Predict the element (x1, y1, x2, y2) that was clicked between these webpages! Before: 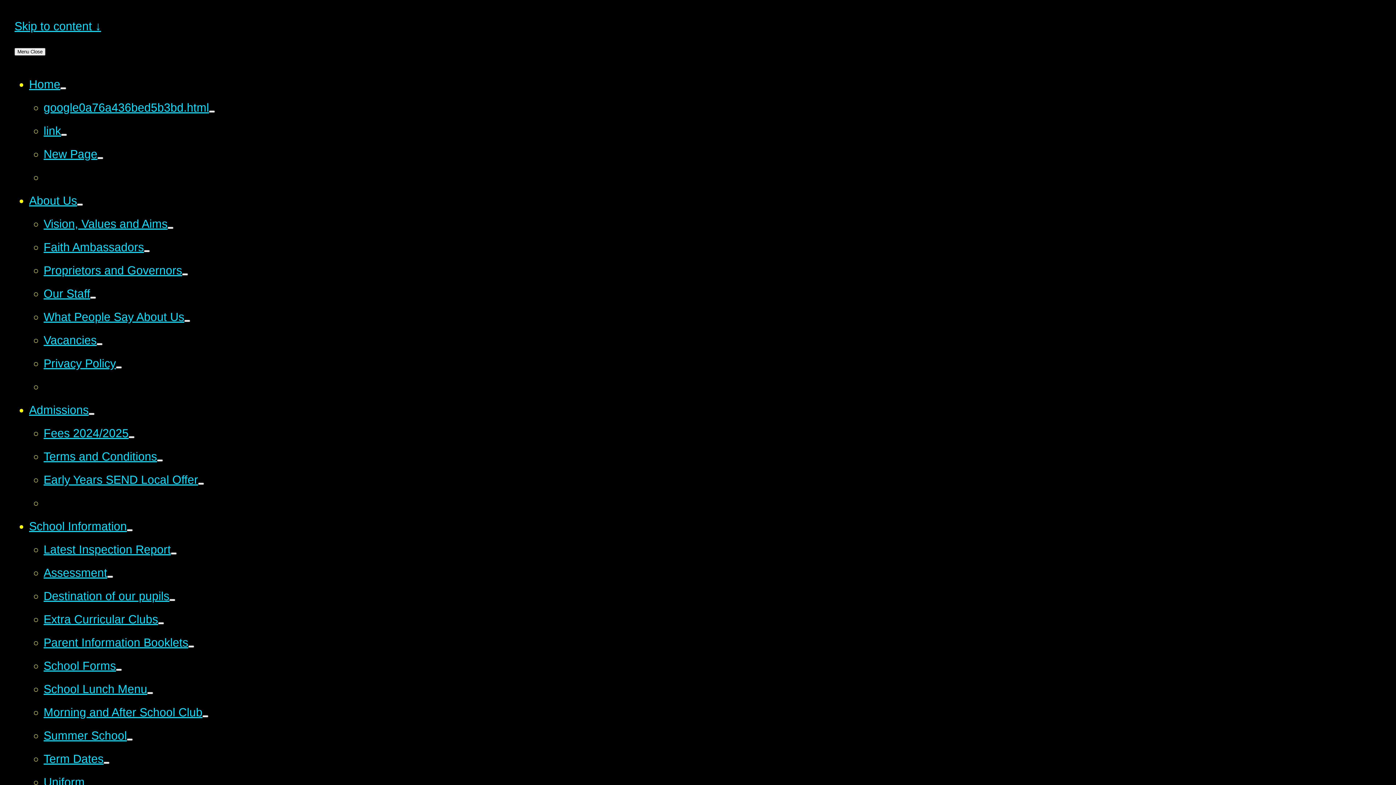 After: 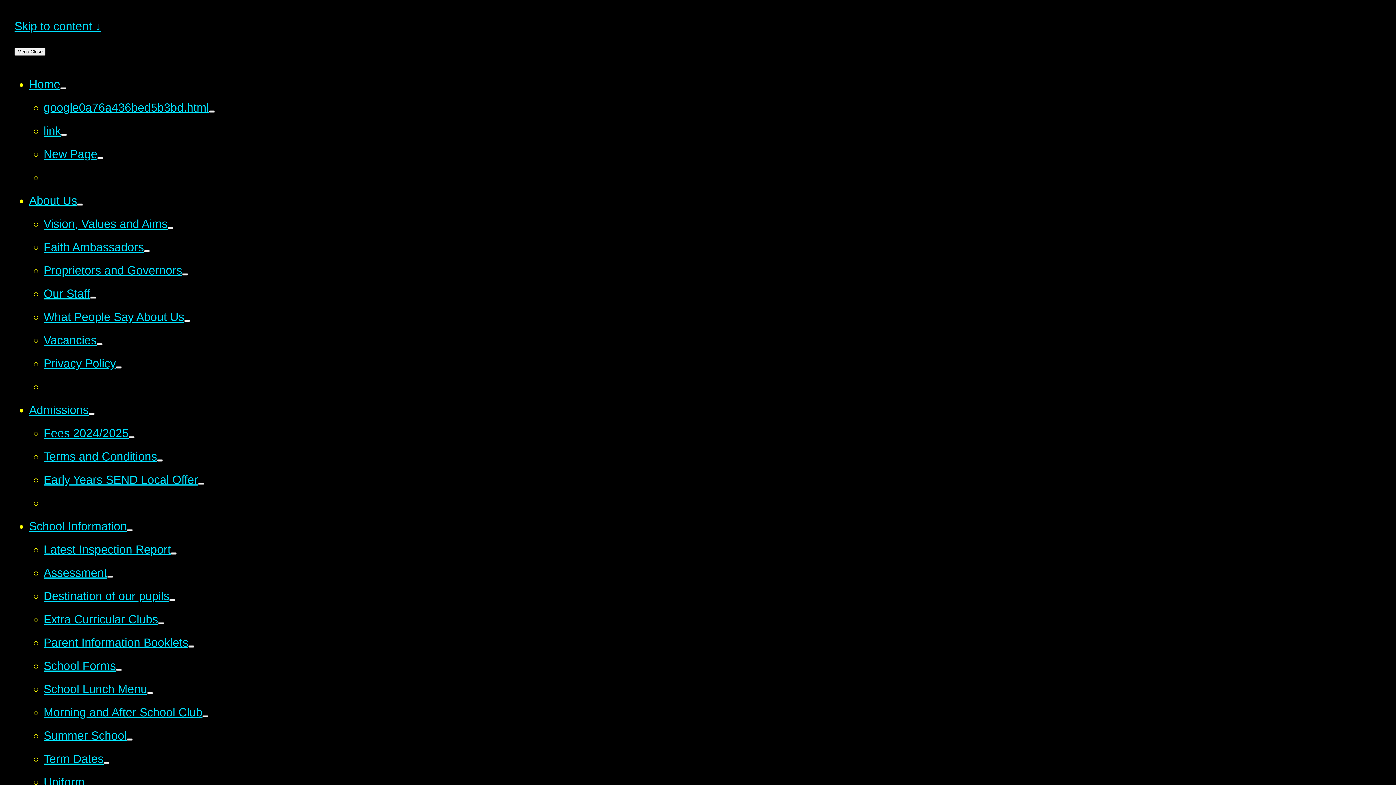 Action: bbox: (107, 576, 113, 578)